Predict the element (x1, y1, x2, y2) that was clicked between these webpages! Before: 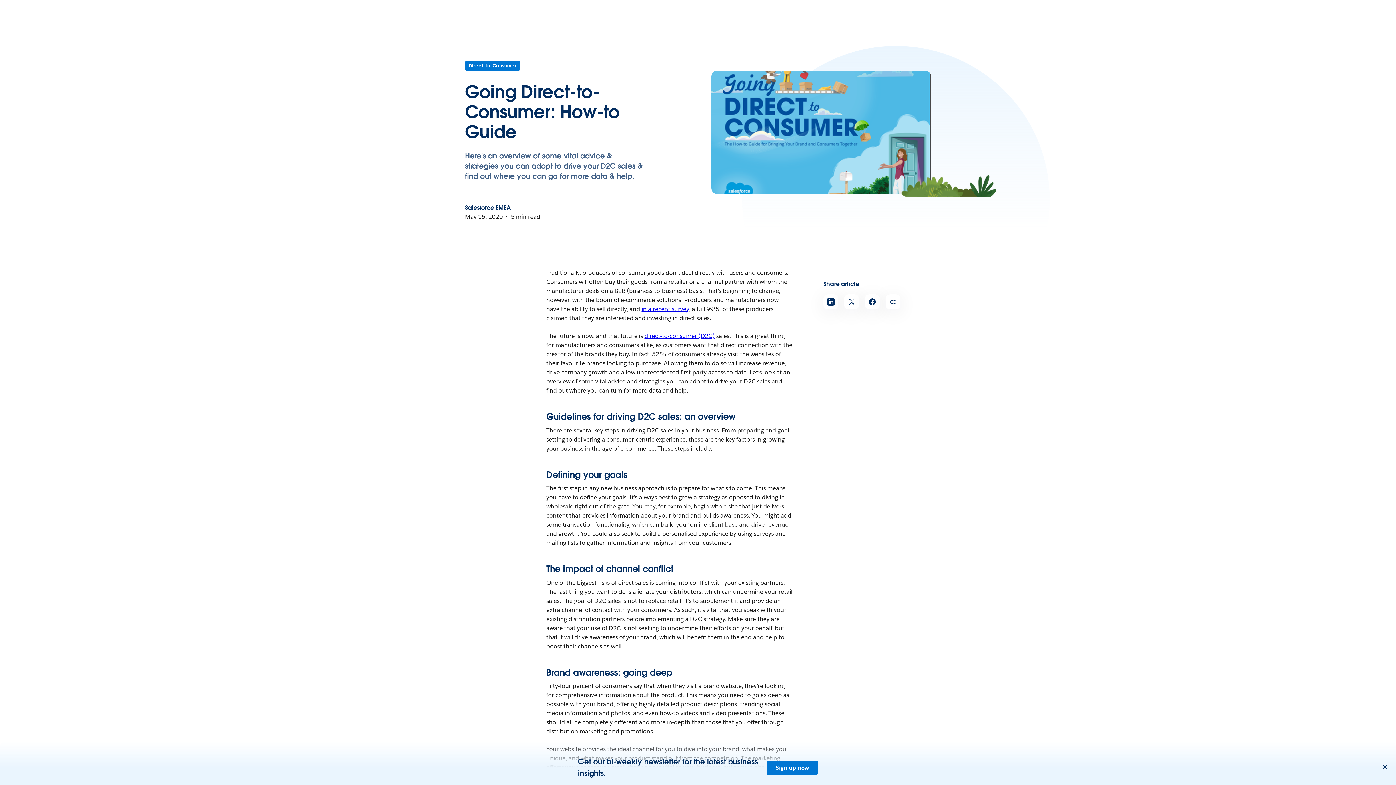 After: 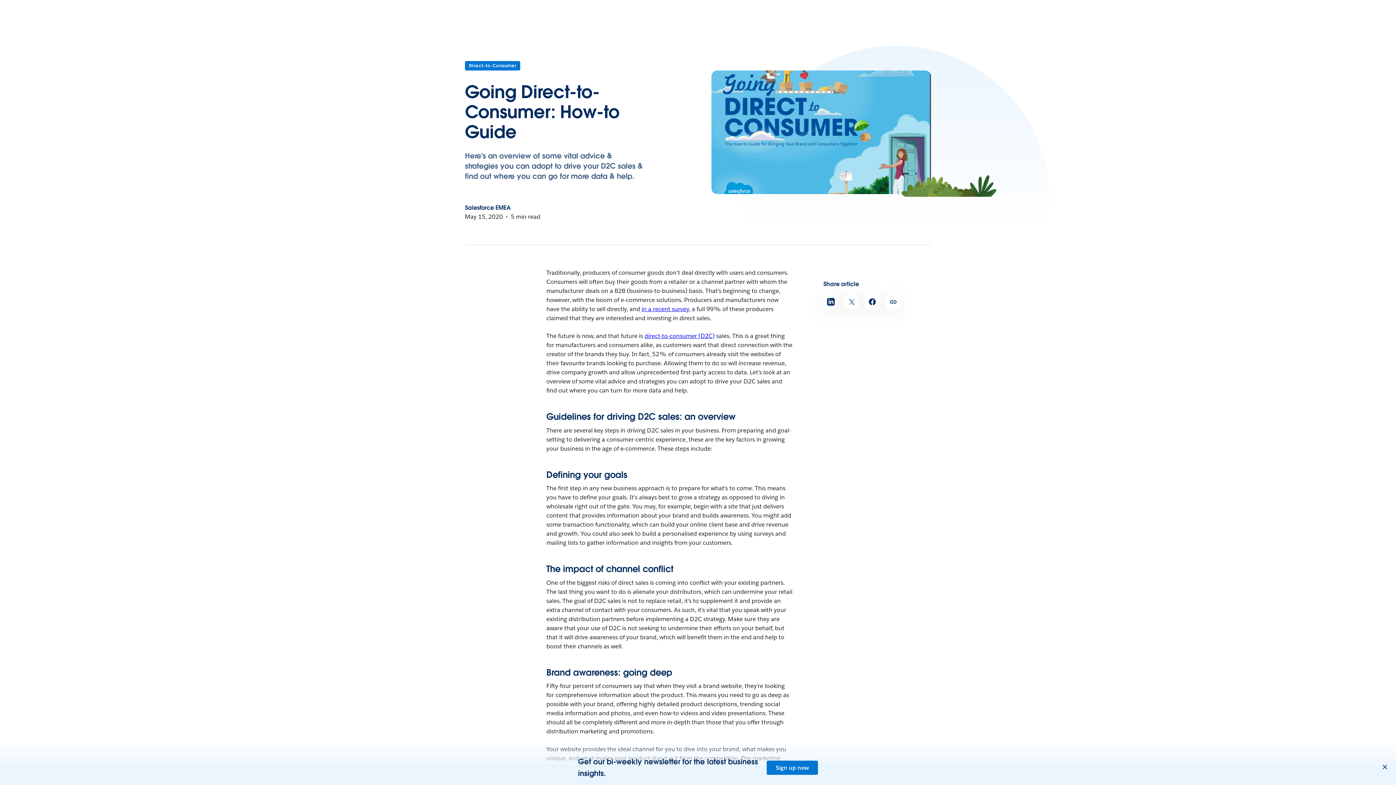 Action: bbox: (641, 305, 689, 313) label: in a recent survey